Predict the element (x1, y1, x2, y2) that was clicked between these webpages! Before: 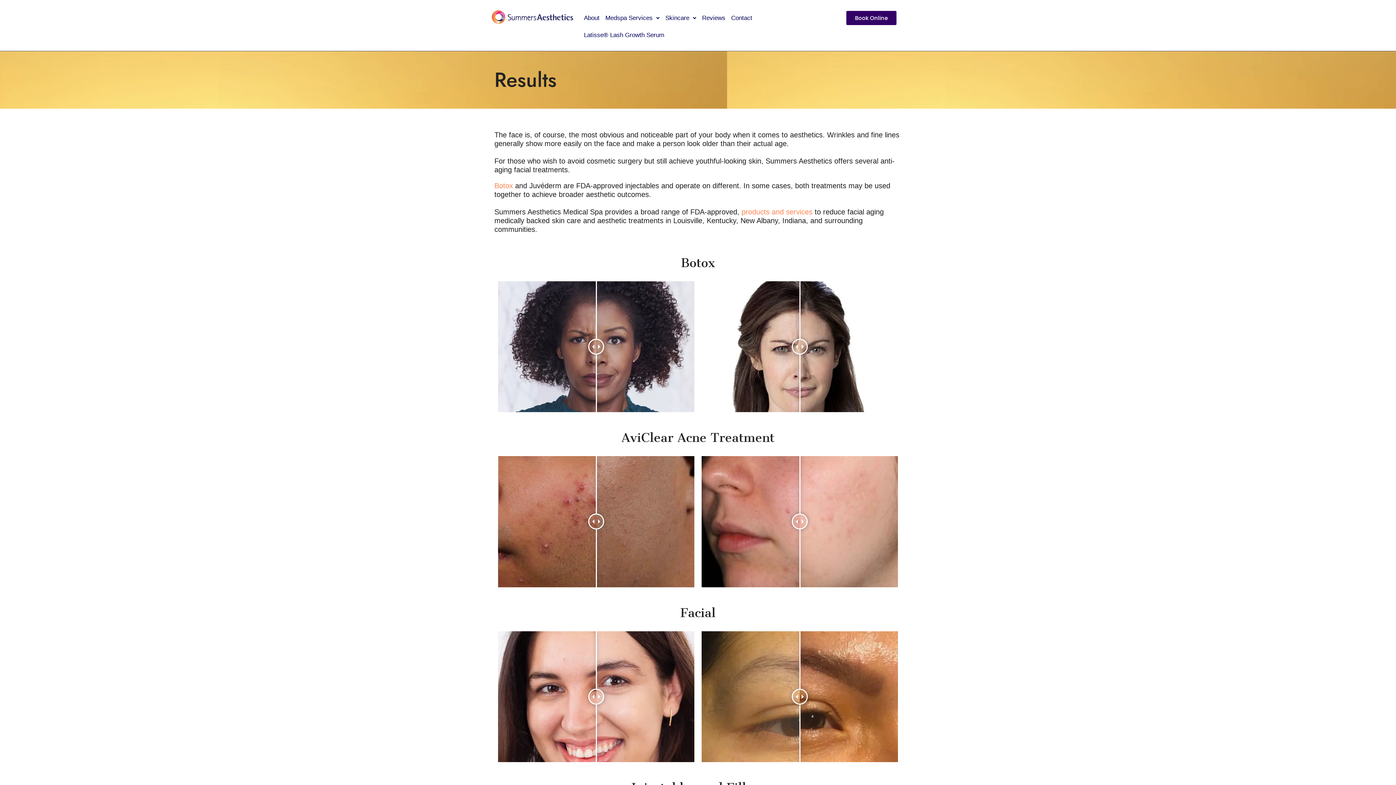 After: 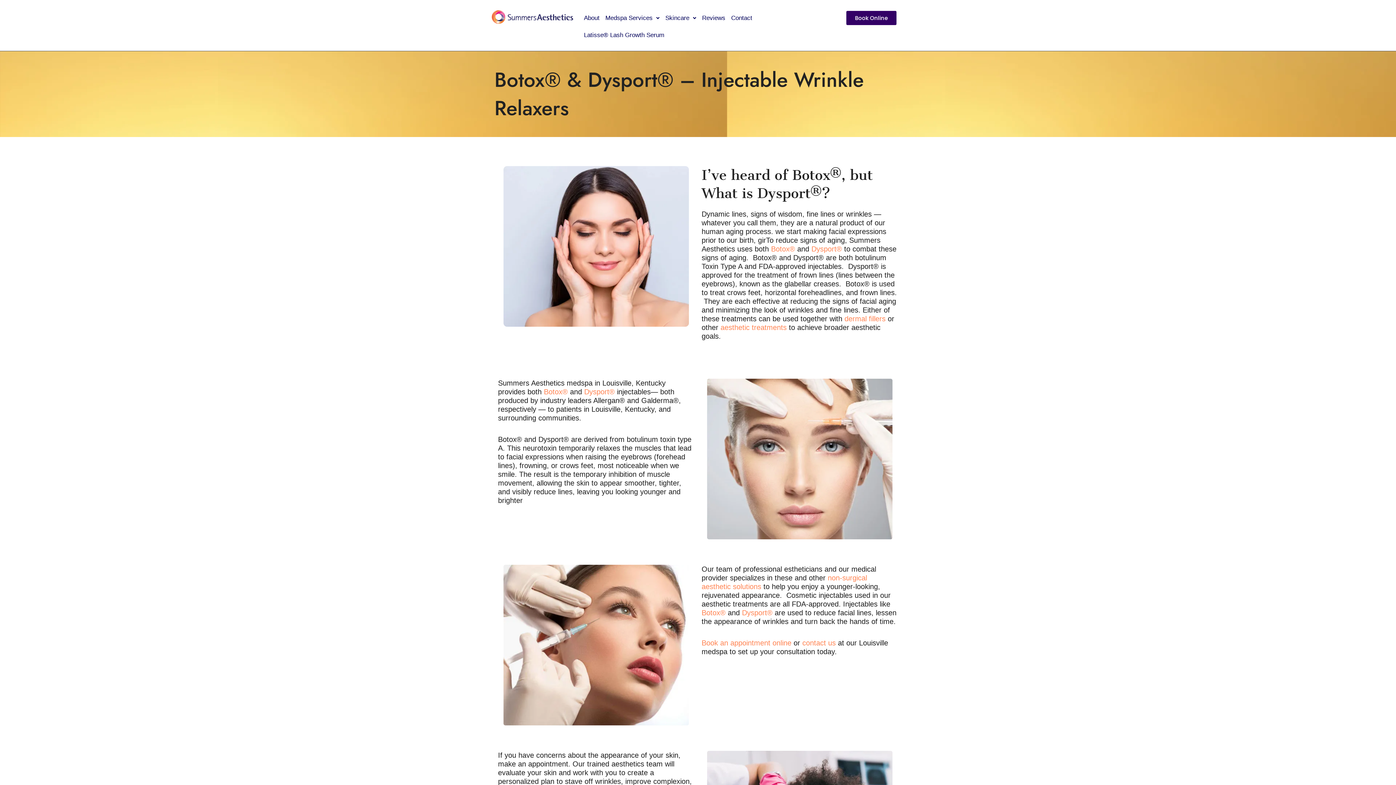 Action: label: Botox bbox: (494, 181, 513, 189)